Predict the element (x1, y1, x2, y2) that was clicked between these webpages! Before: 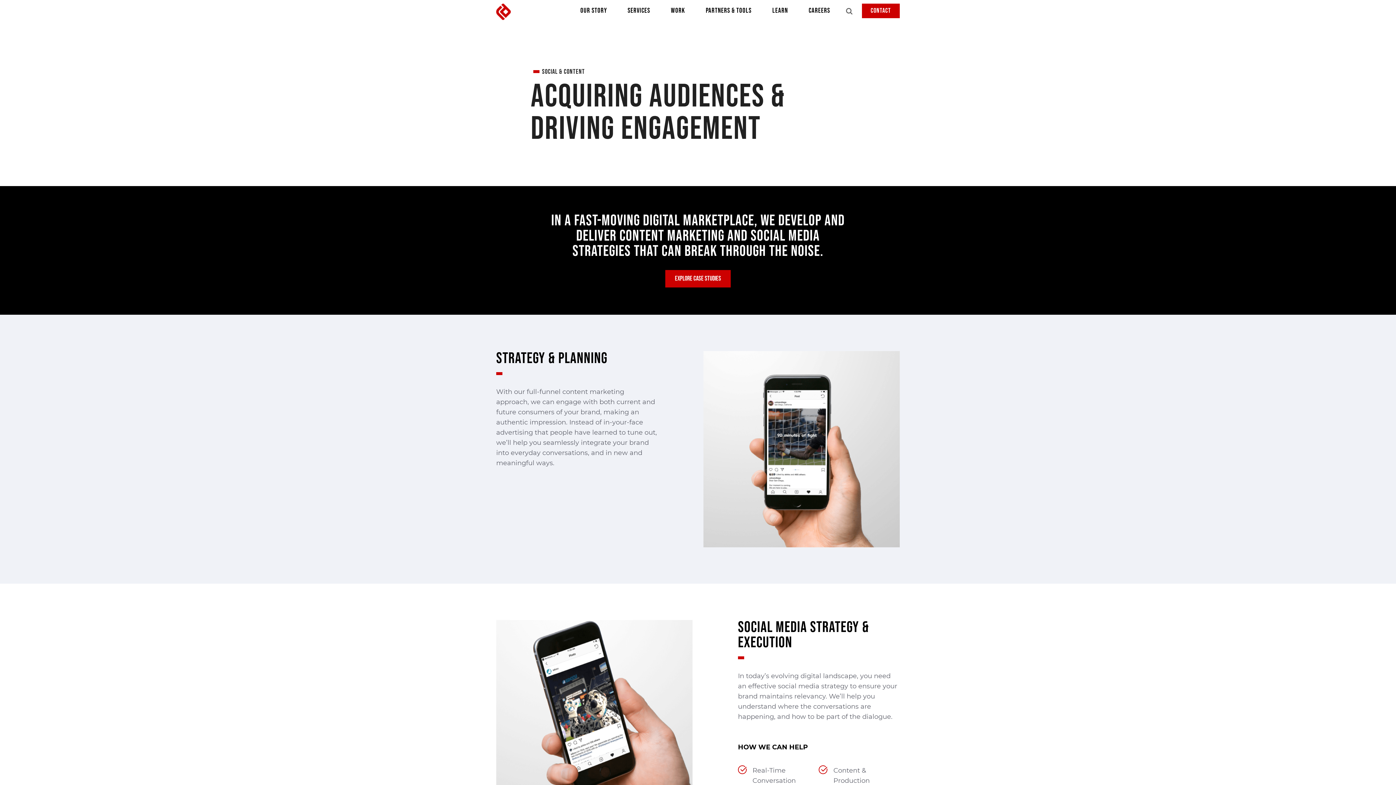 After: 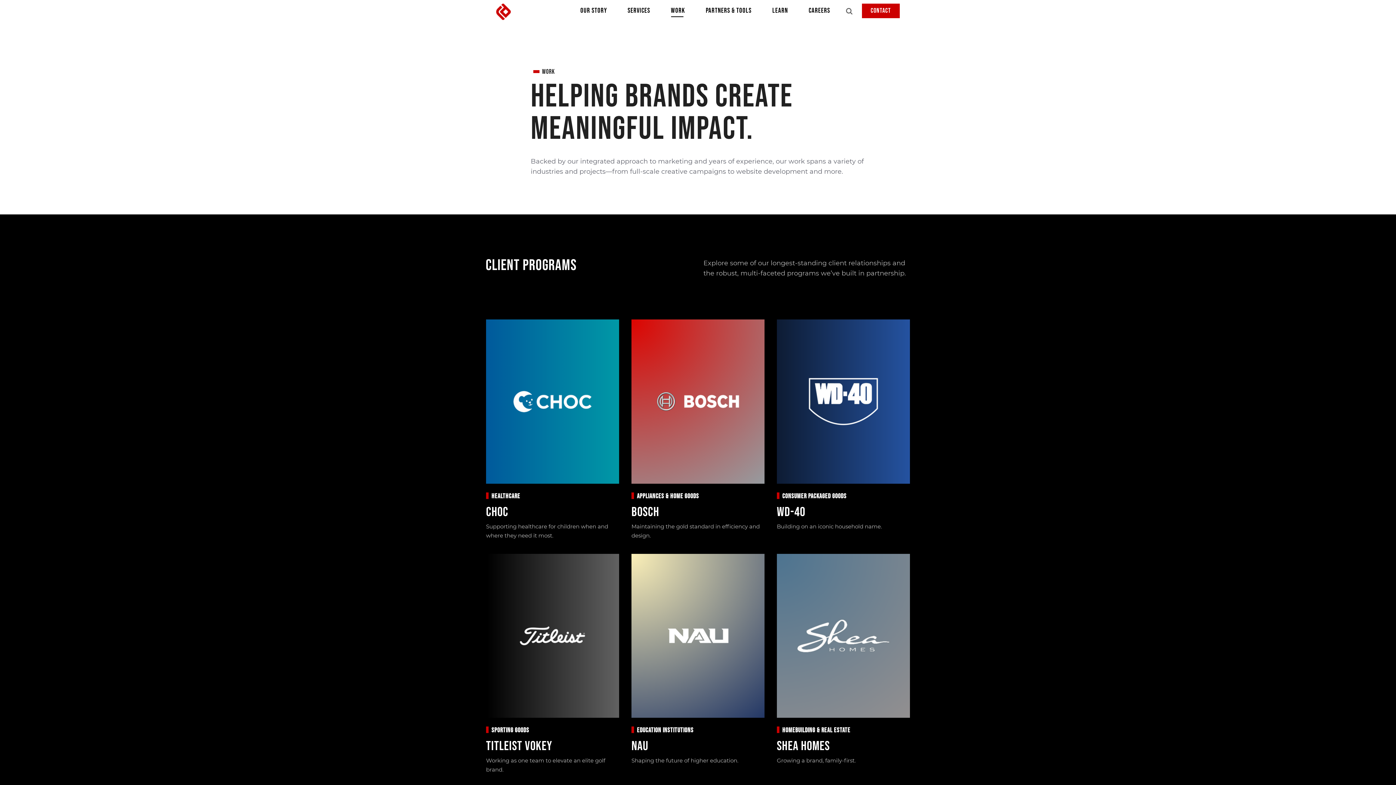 Action: bbox: (665, 3, 691, 18) label: WORK
 